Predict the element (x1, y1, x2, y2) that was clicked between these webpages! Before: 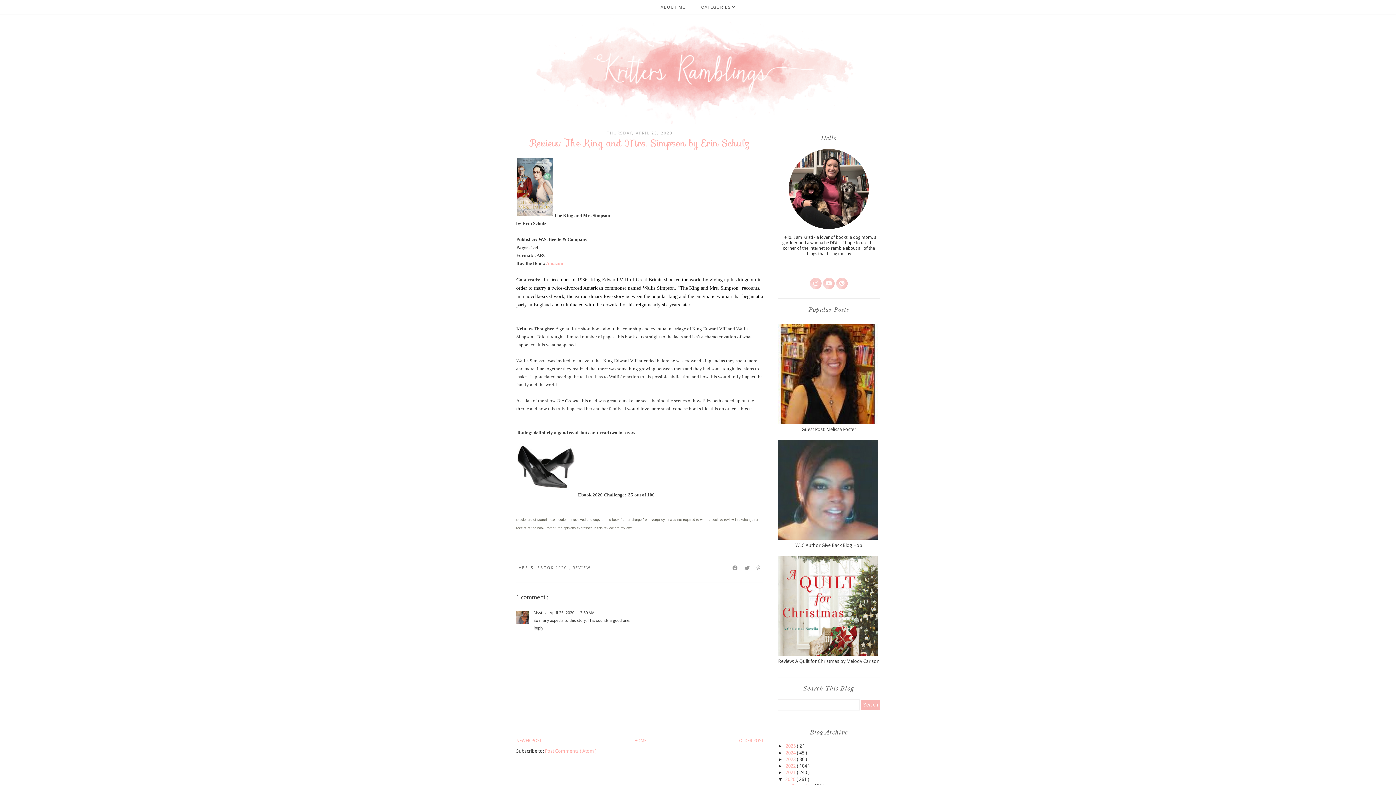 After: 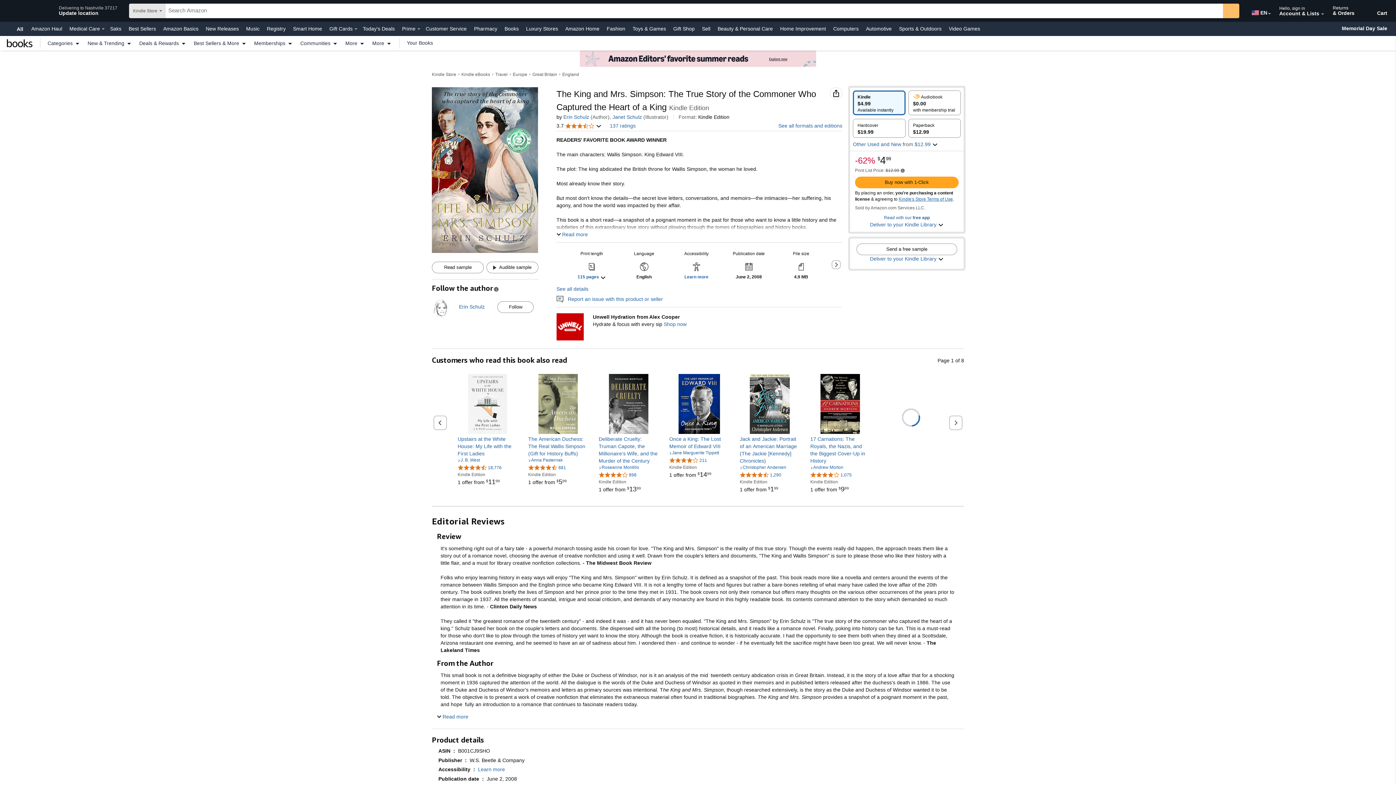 Action: label: Amazon bbox: (546, 260, 563, 266)